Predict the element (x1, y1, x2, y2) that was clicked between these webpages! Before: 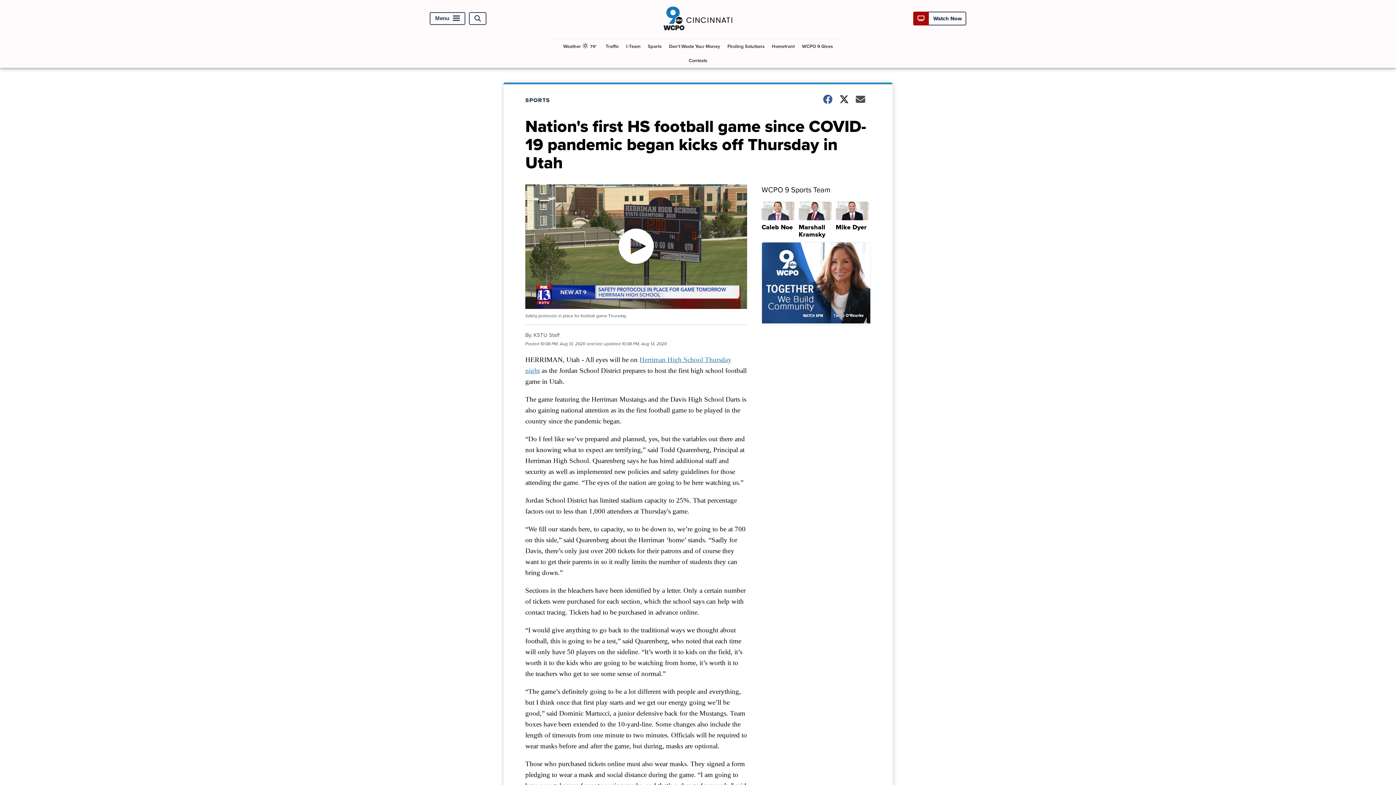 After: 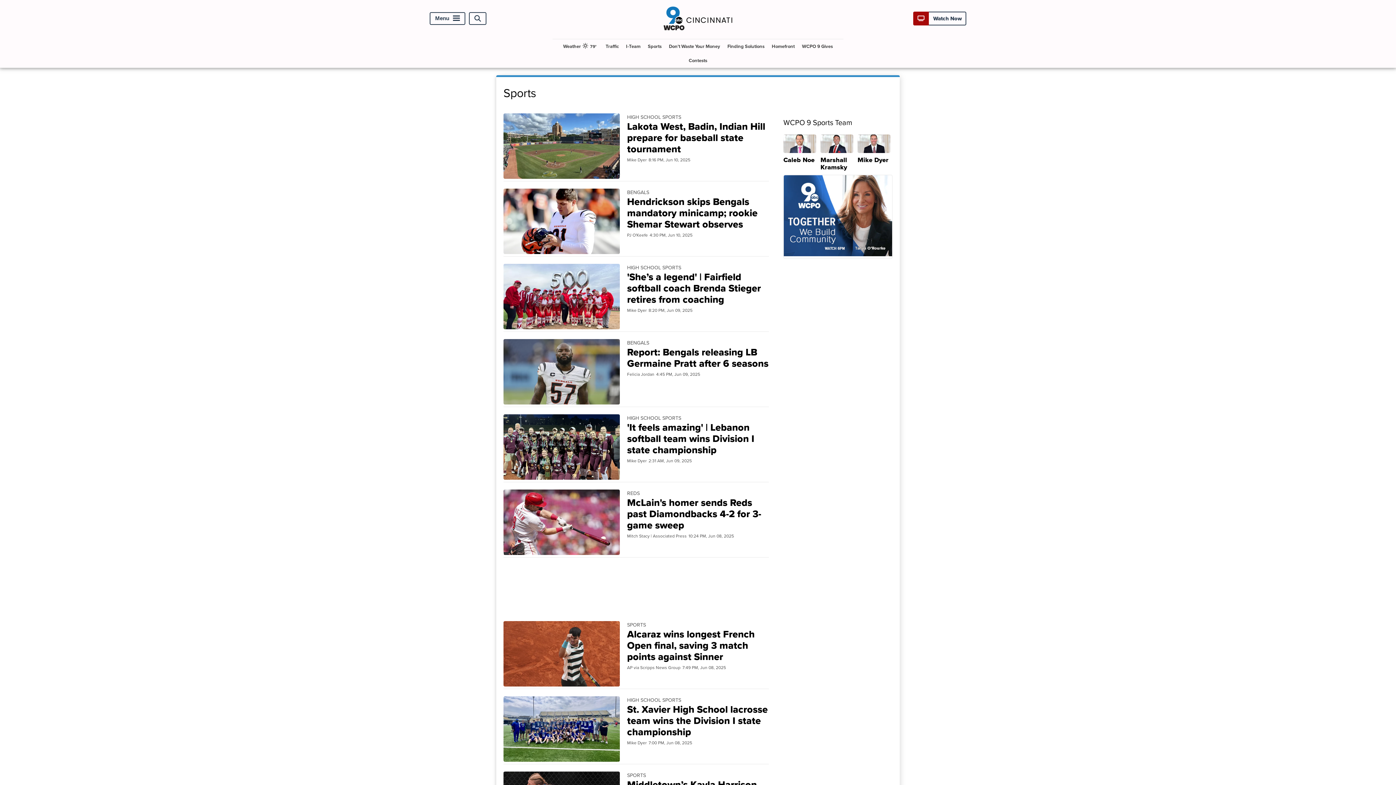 Action: label: Sports bbox: (645, 39, 664, 53)